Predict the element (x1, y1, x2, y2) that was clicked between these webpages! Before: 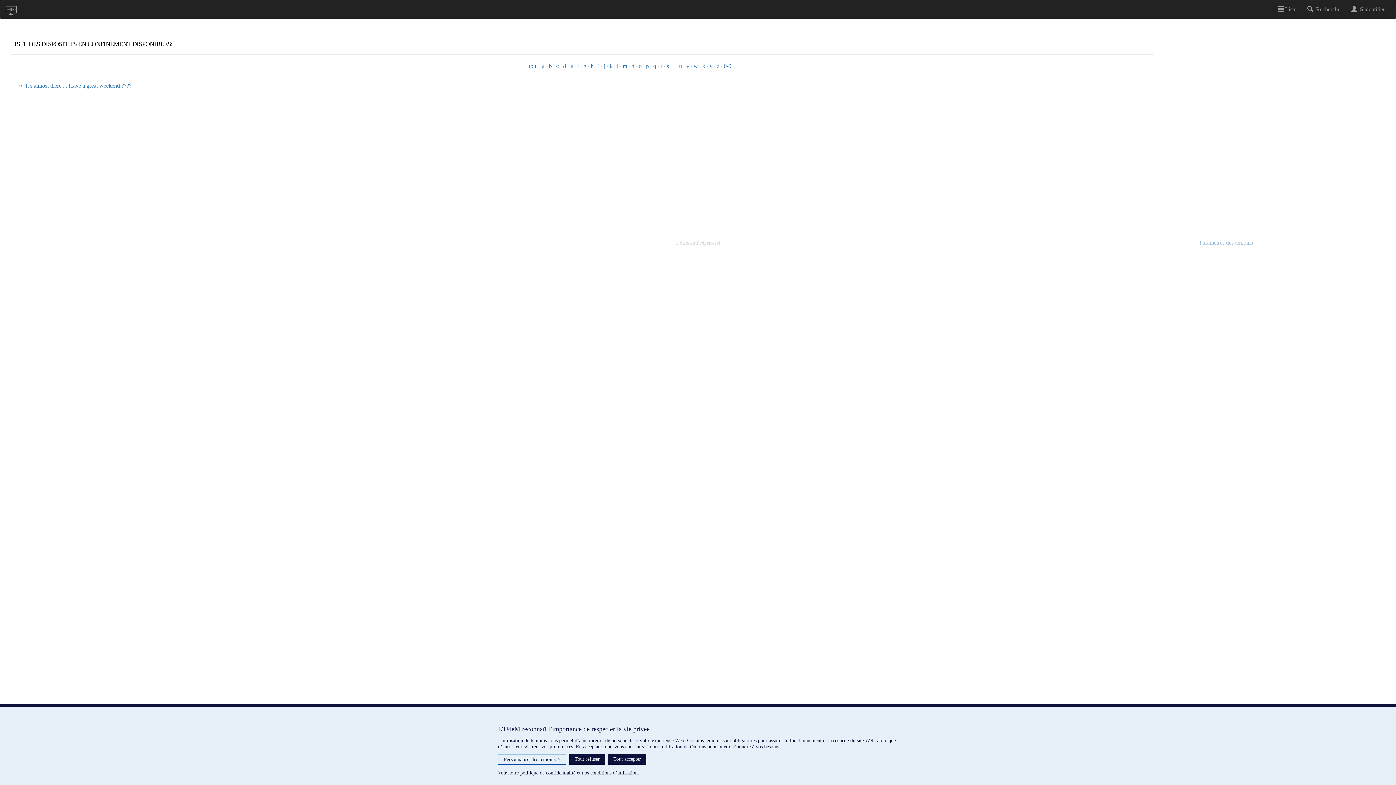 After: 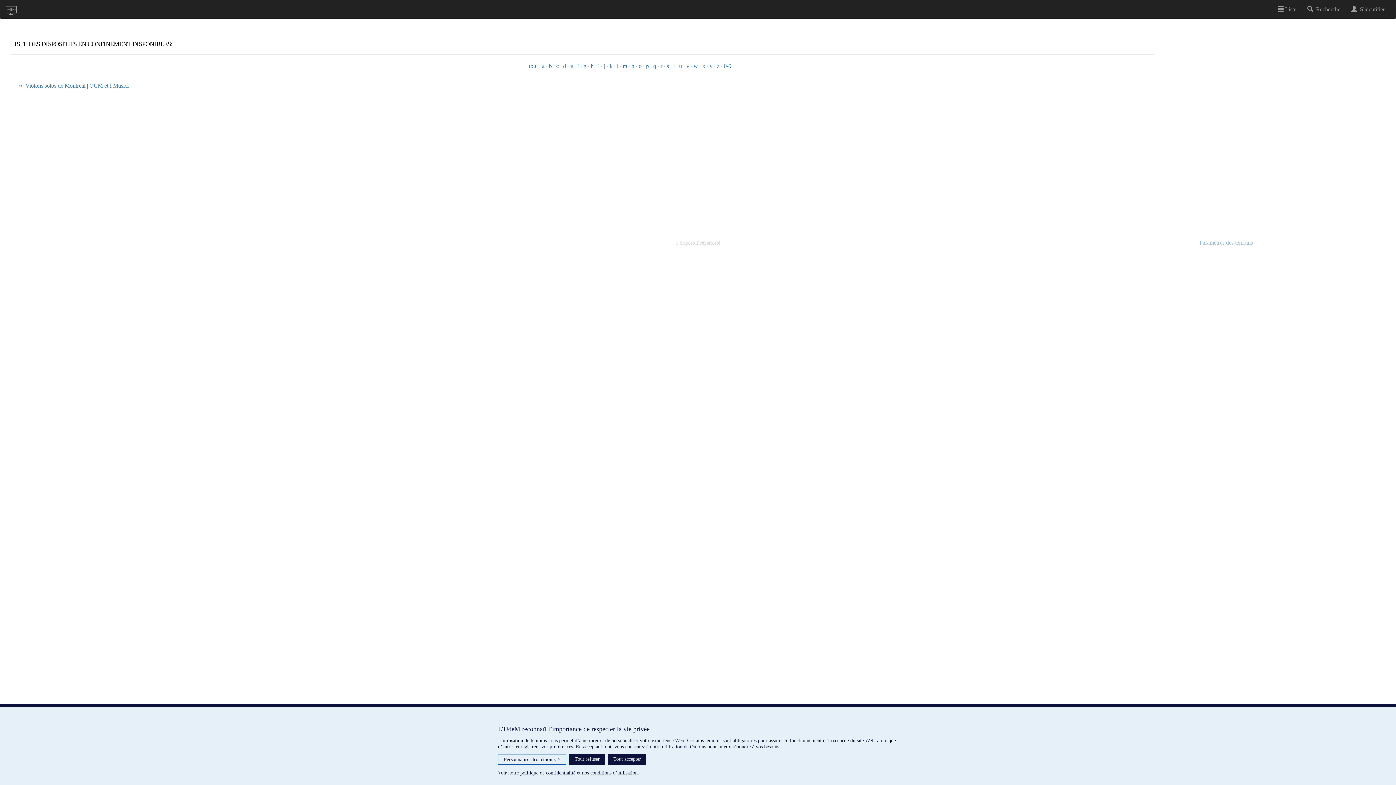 Action: label: v bbox: (686, 62, 689, 69)